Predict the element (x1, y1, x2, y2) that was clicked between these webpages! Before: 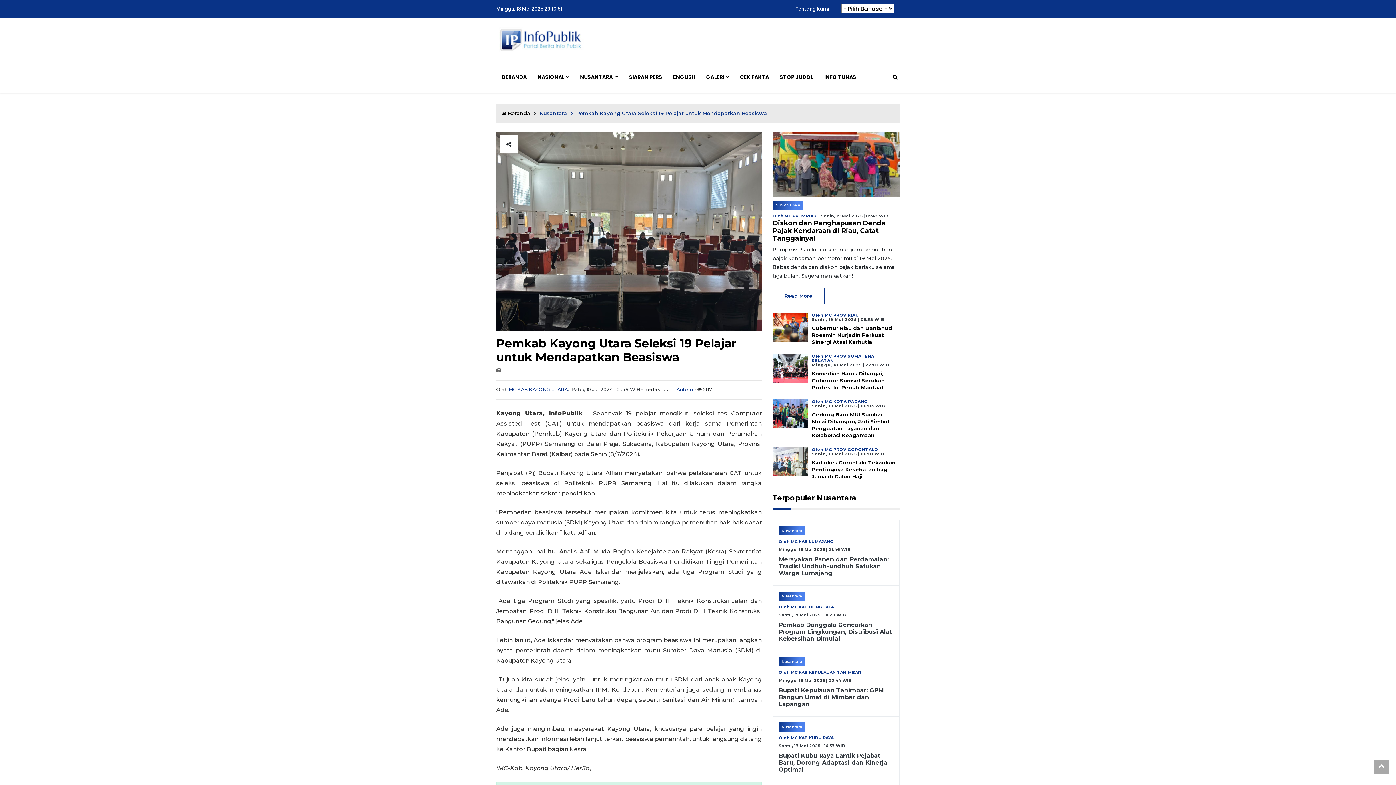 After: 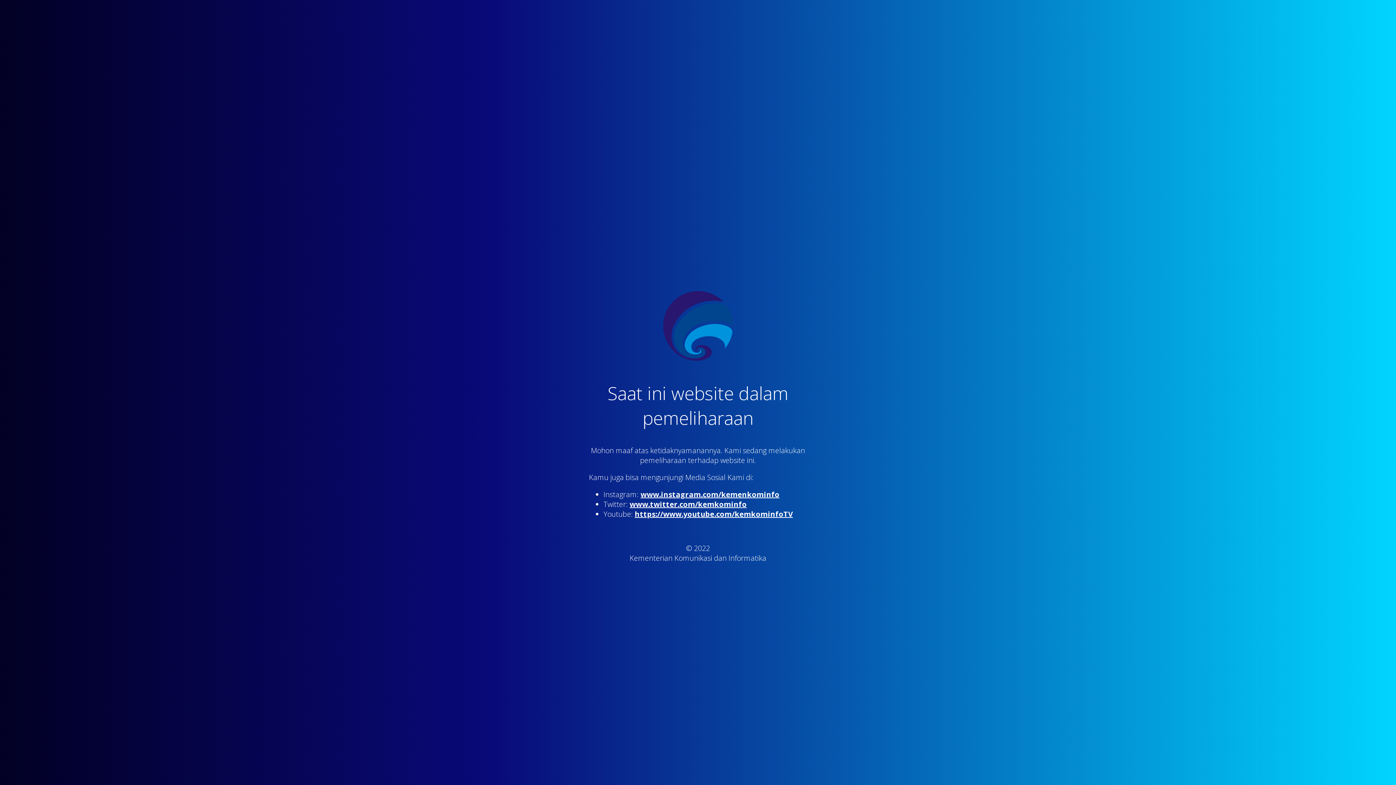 Action: bbox: (496, 35, 587, 43)